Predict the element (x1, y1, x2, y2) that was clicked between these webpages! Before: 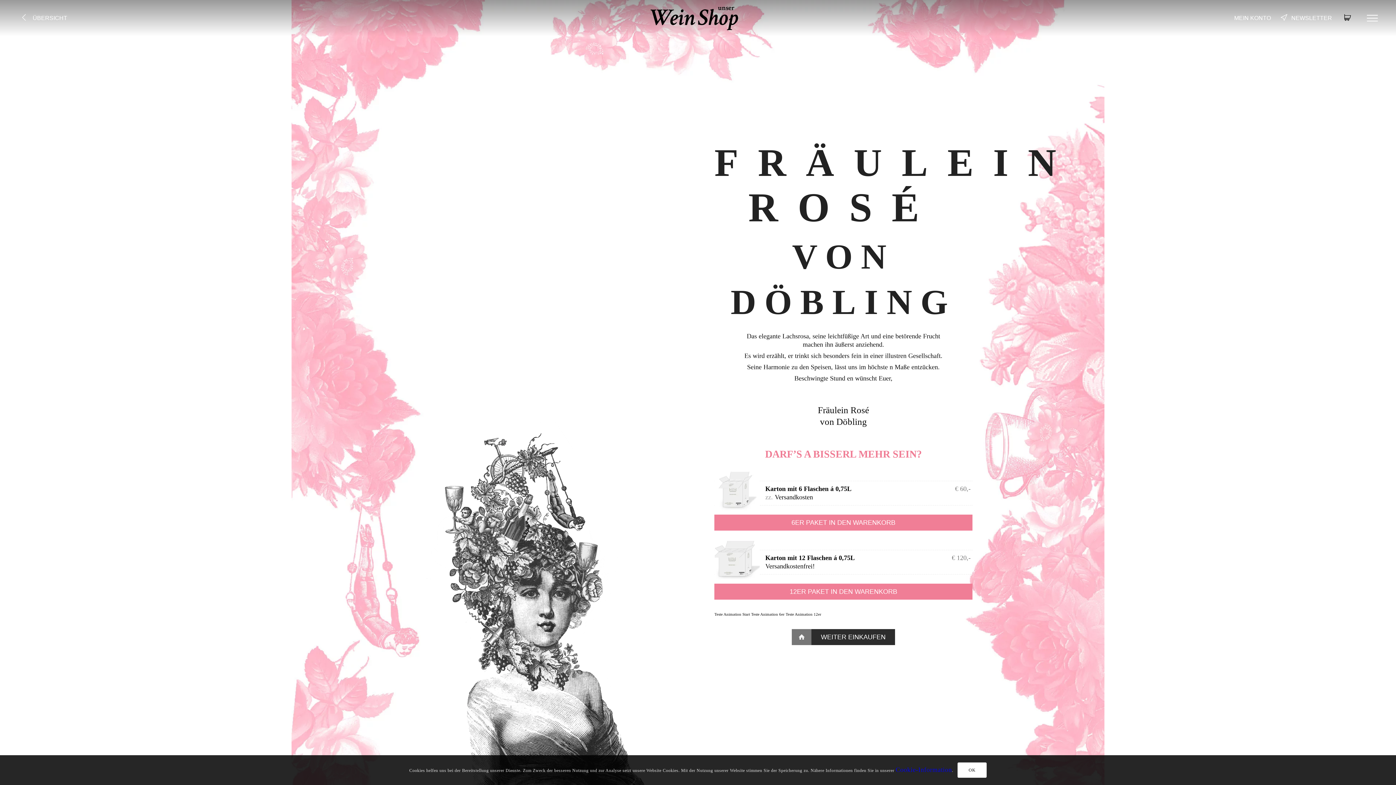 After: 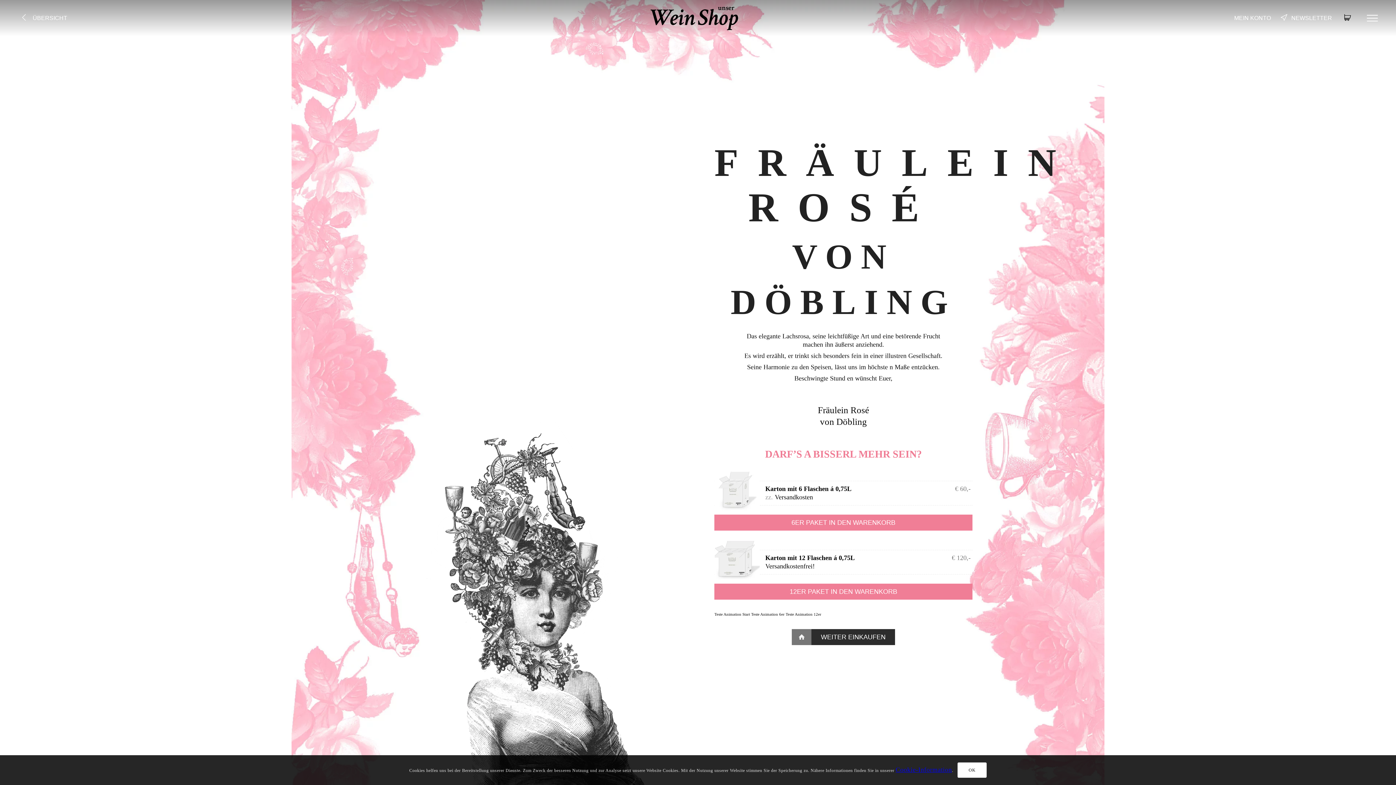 Action: bbox: (895, 766, 952, 773) label: Cookie-Information